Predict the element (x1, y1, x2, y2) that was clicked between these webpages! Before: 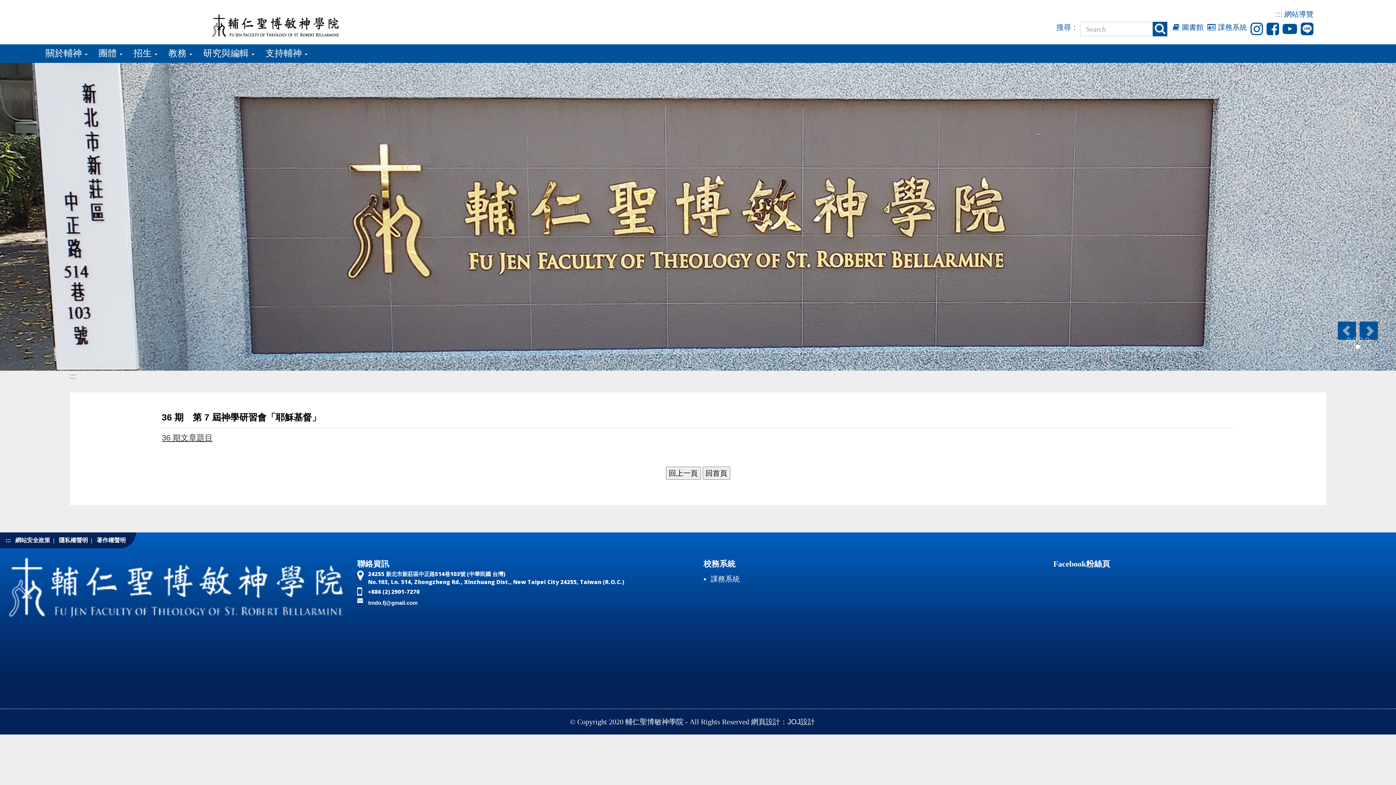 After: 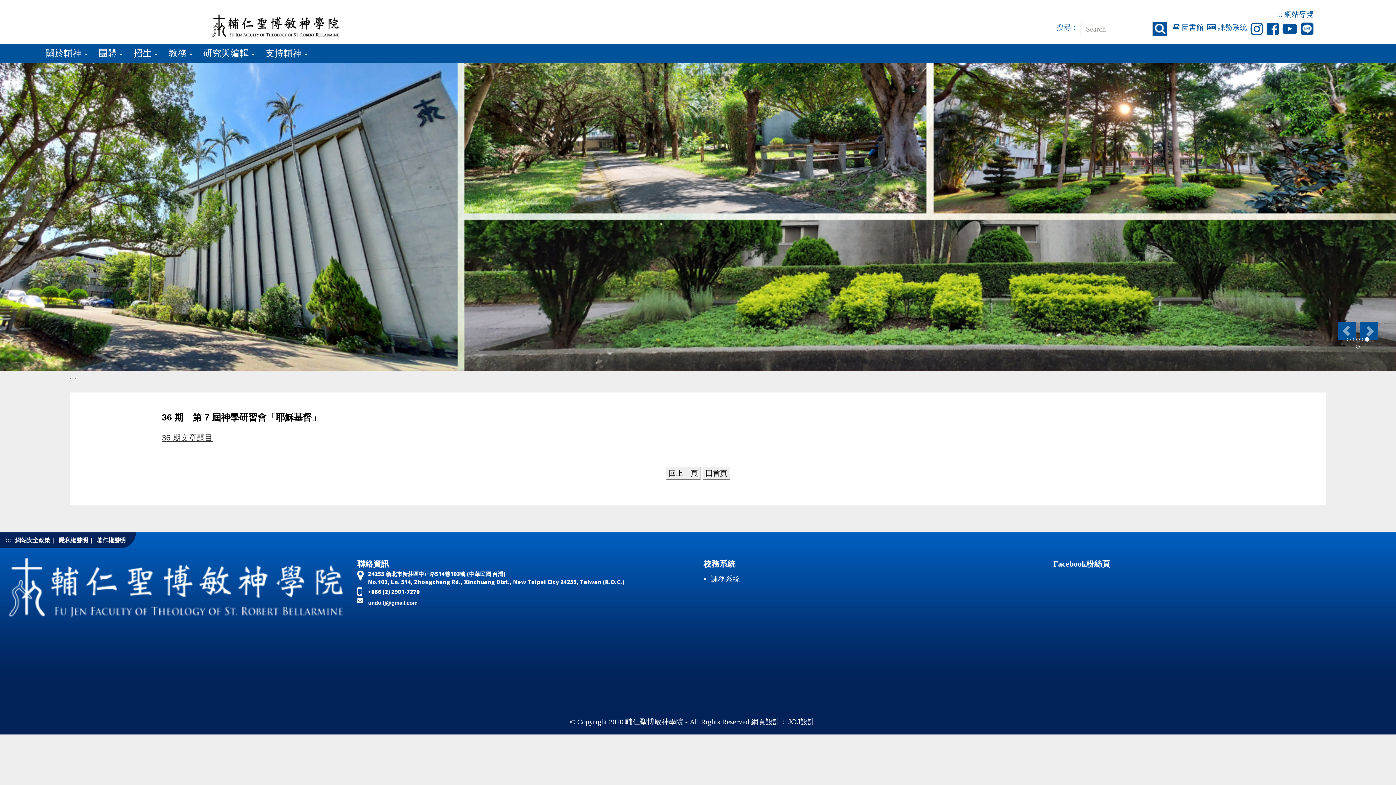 Action: bbox: (1266, 27, 1279, 35)